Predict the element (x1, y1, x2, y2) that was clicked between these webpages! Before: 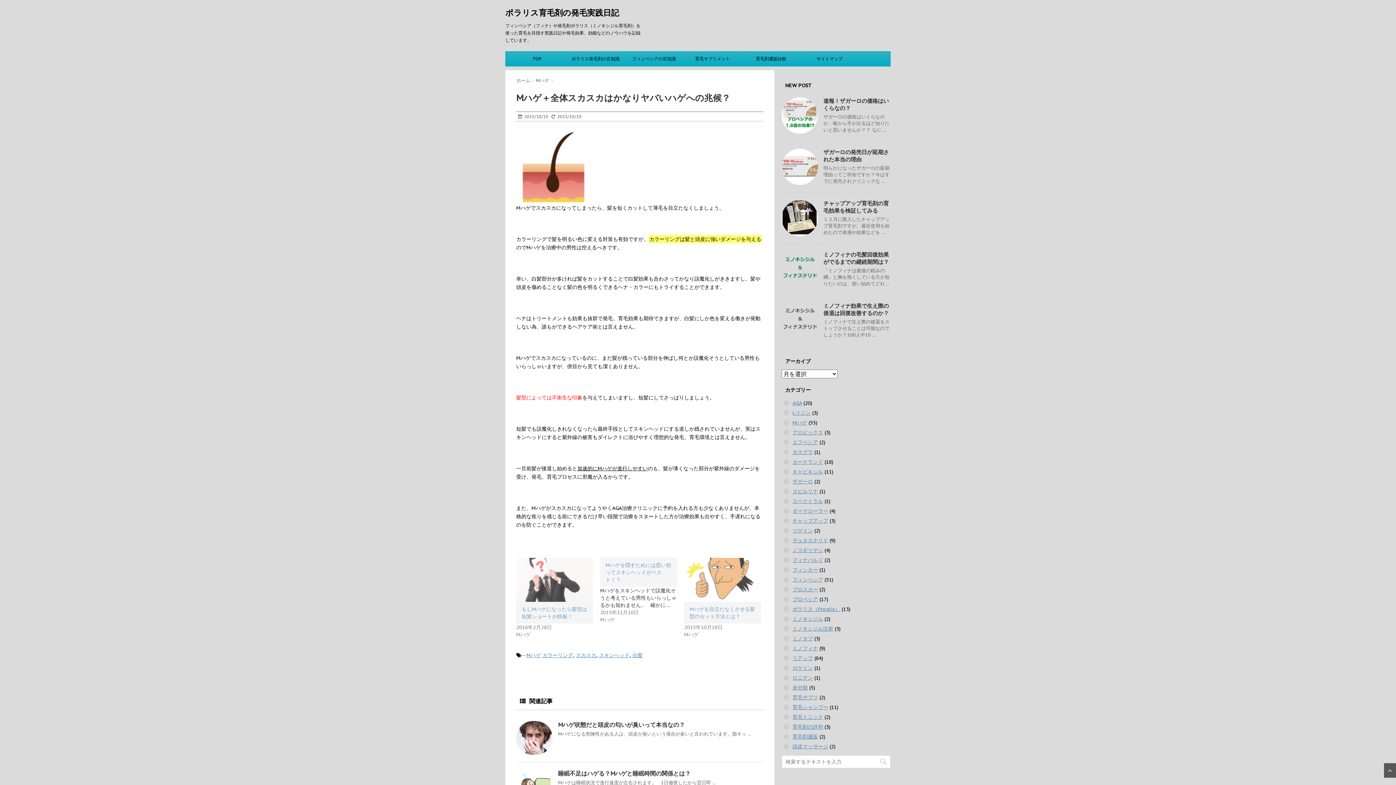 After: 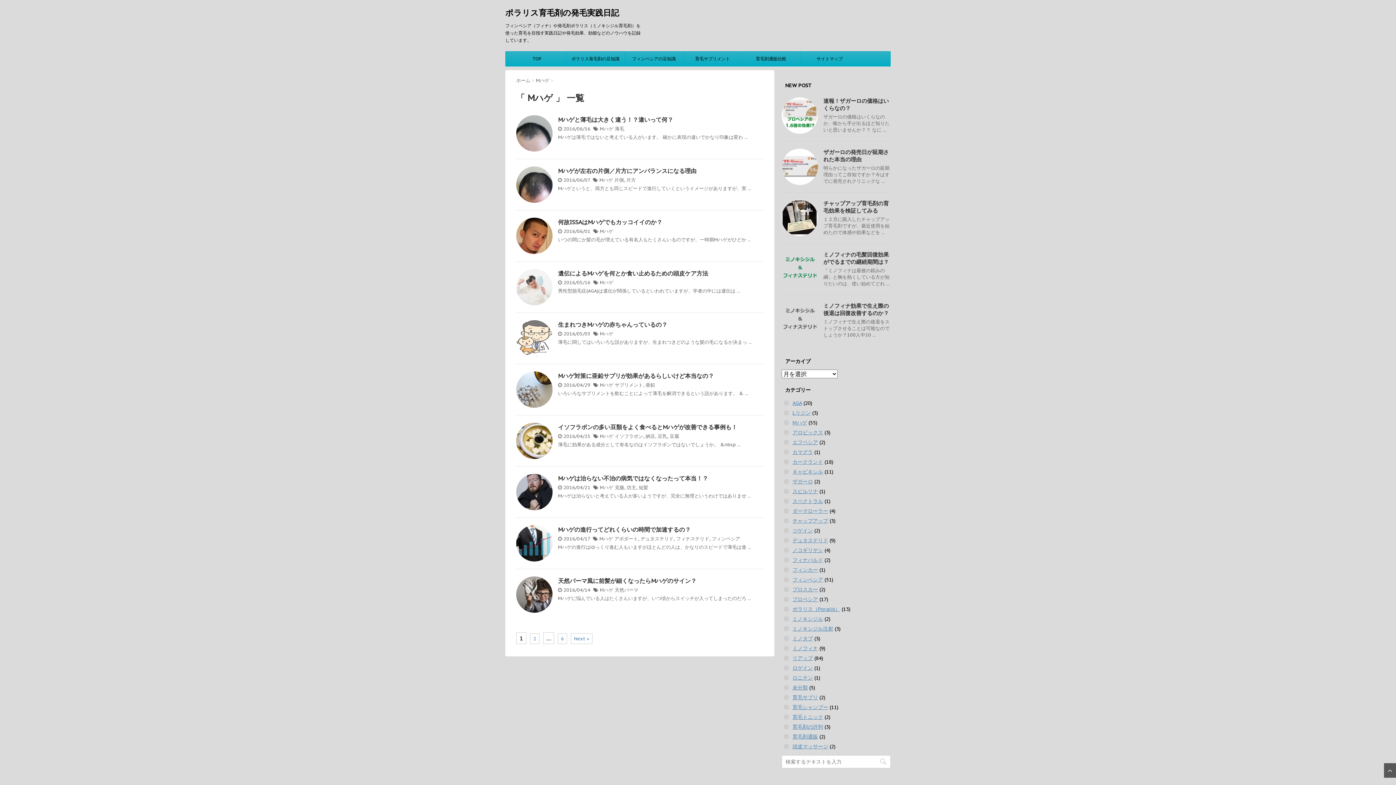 Action: bbox: (792, 419, 807, 426) label: Mハゲ